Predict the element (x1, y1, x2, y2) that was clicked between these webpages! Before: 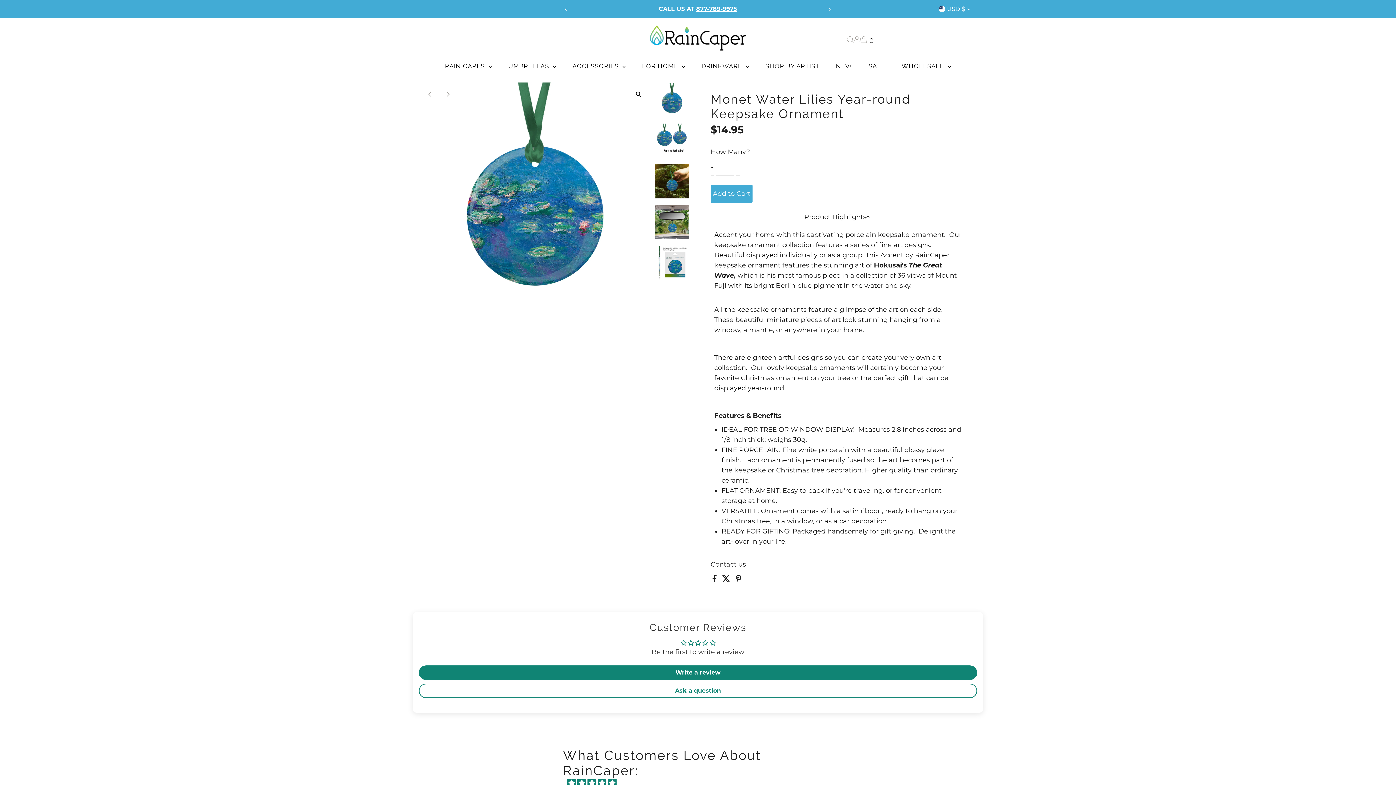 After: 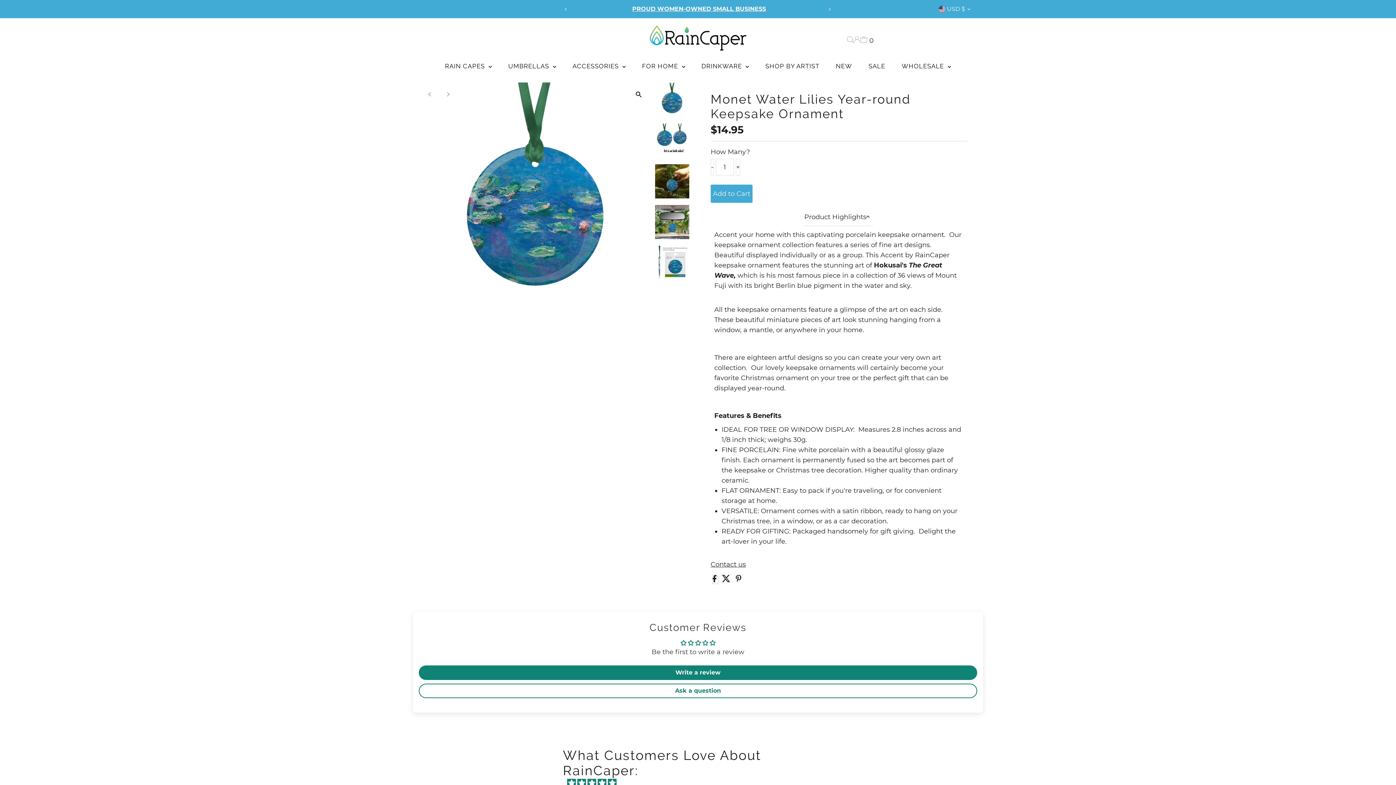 Action: bbox: (712, 576, 718, 584) label:  